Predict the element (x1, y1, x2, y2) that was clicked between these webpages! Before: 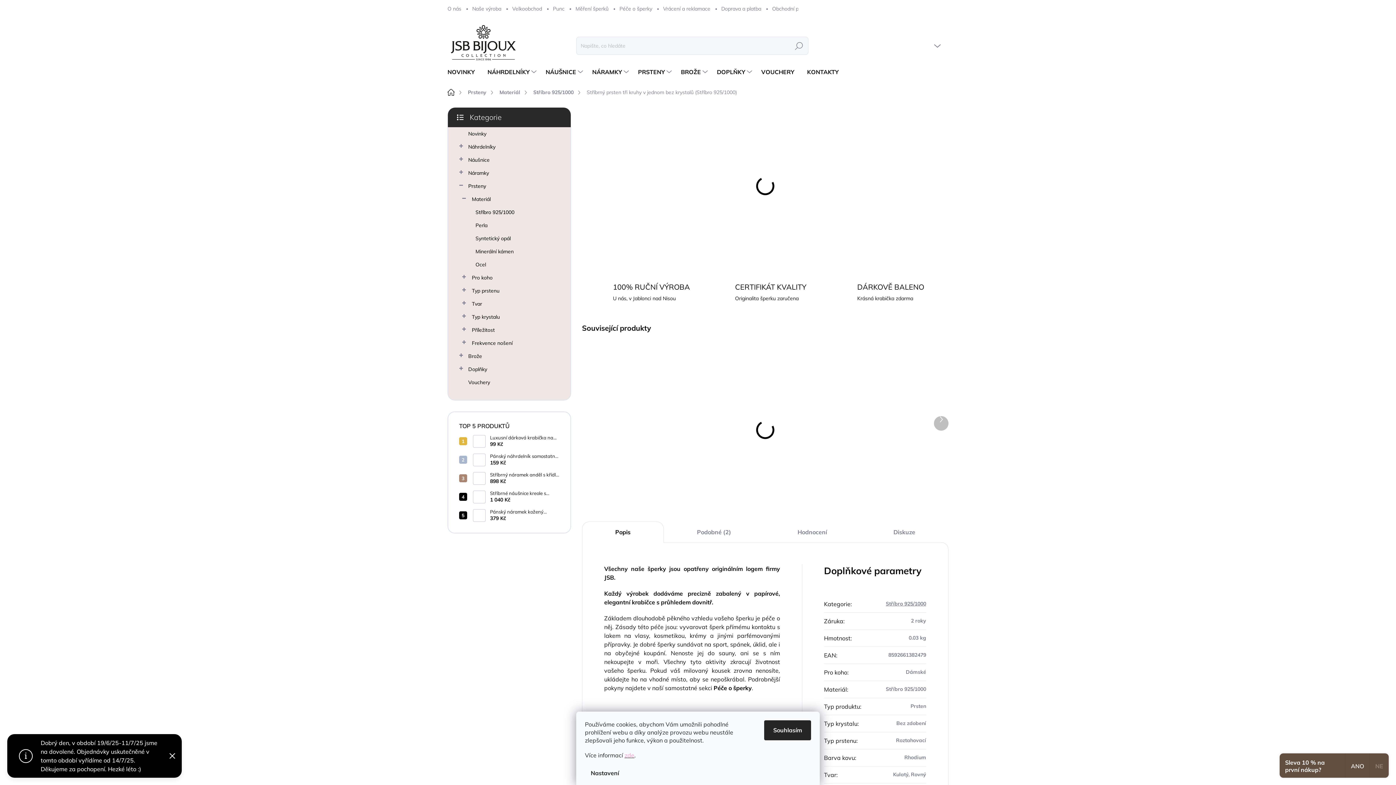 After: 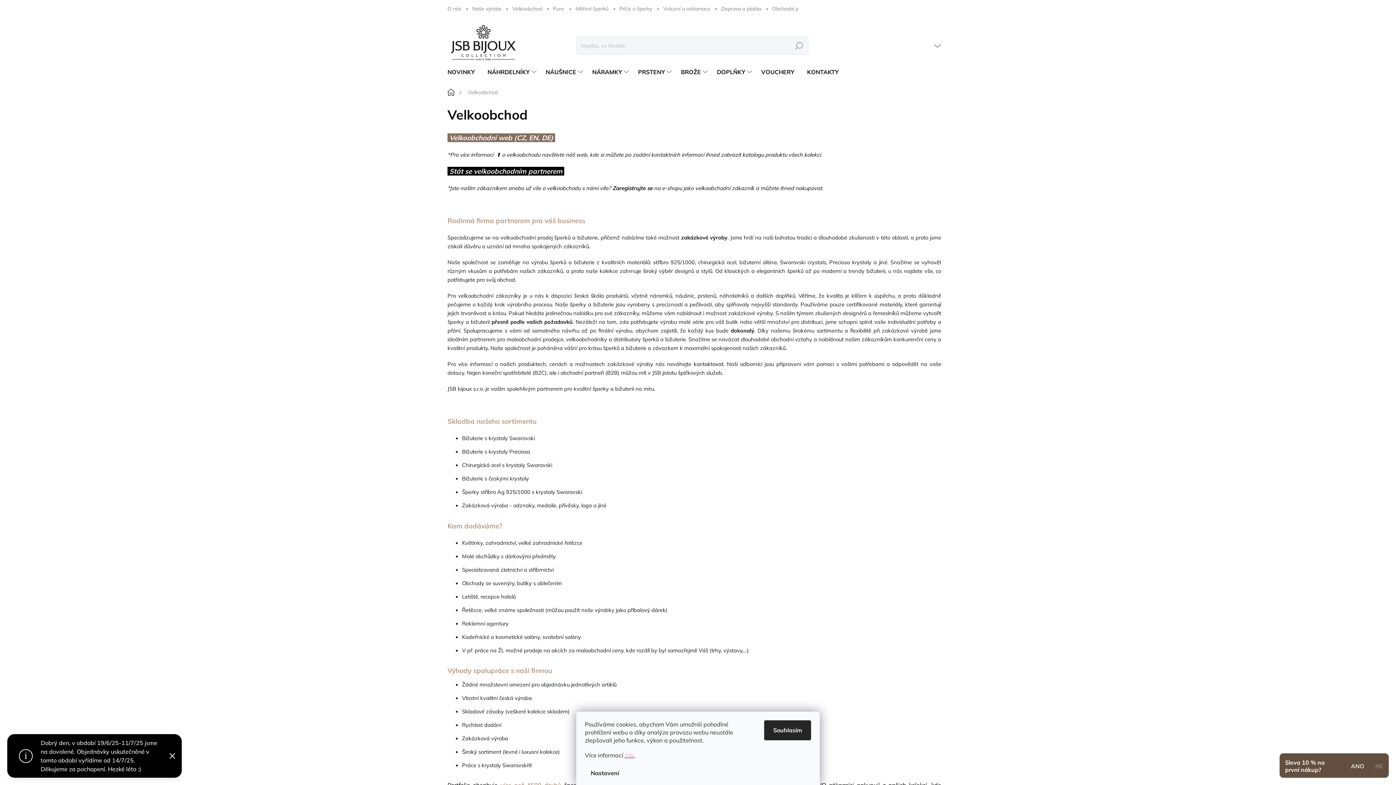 Action: bbox: (506, 0, 547, 17) label: Velkoobchod